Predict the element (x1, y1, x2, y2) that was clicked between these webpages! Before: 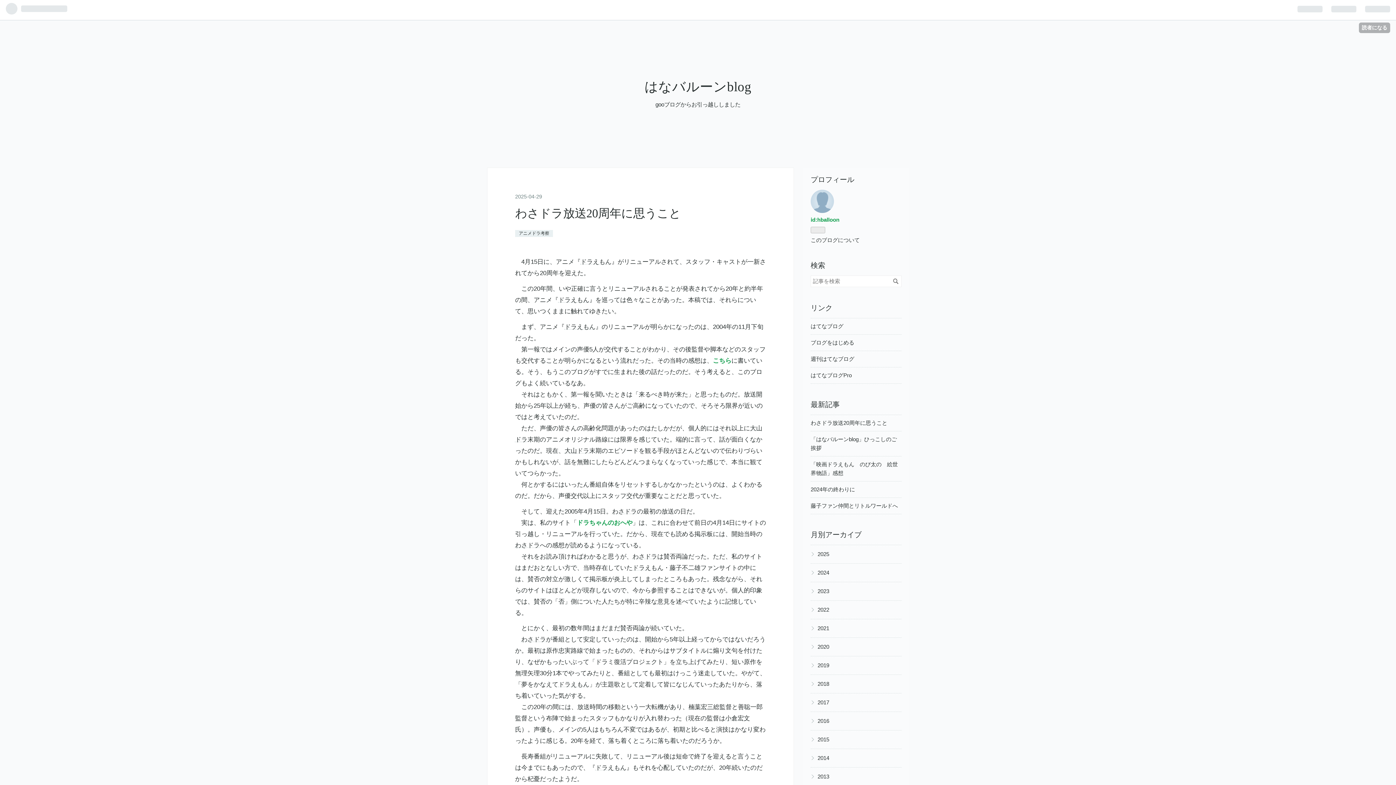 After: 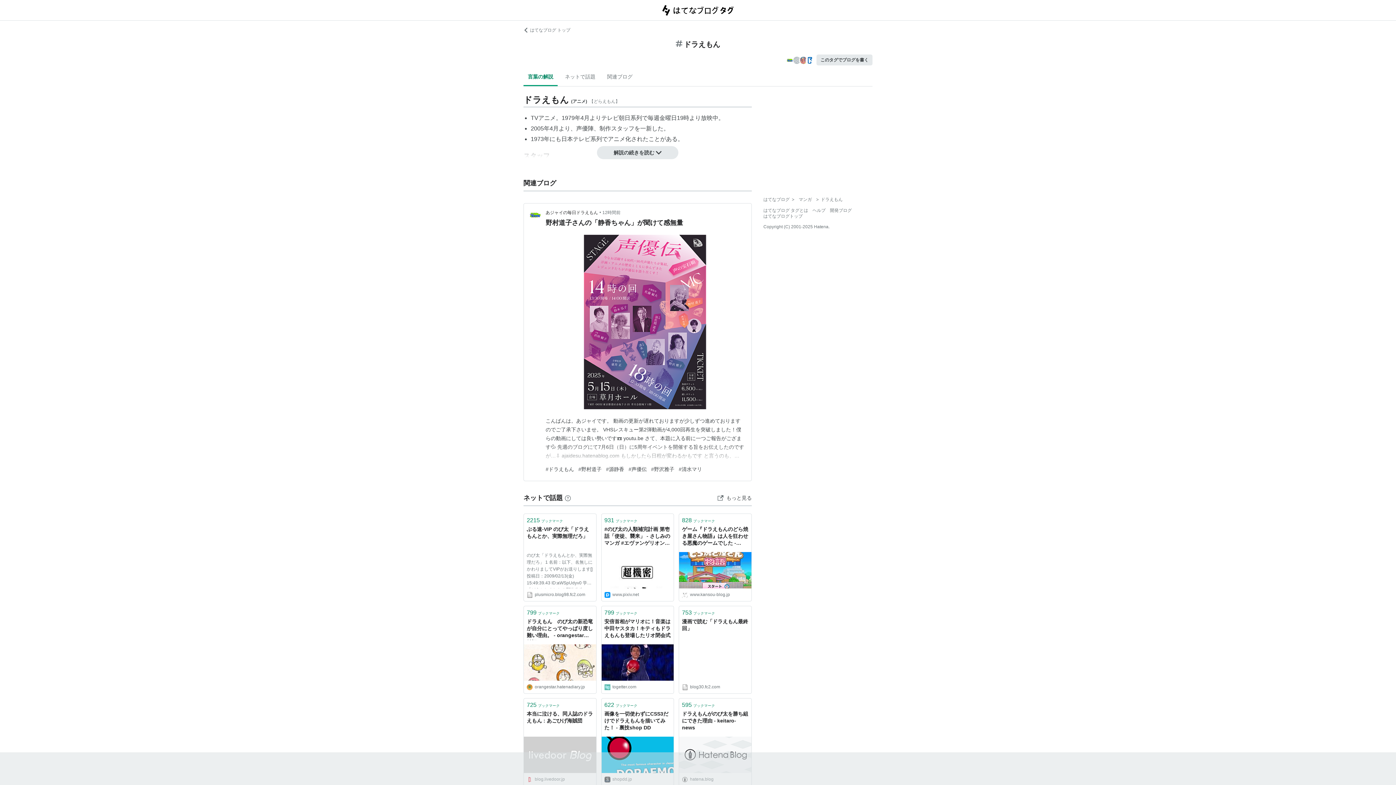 Action: bbox: (580, 258, 611, 265) label: ドラえもん